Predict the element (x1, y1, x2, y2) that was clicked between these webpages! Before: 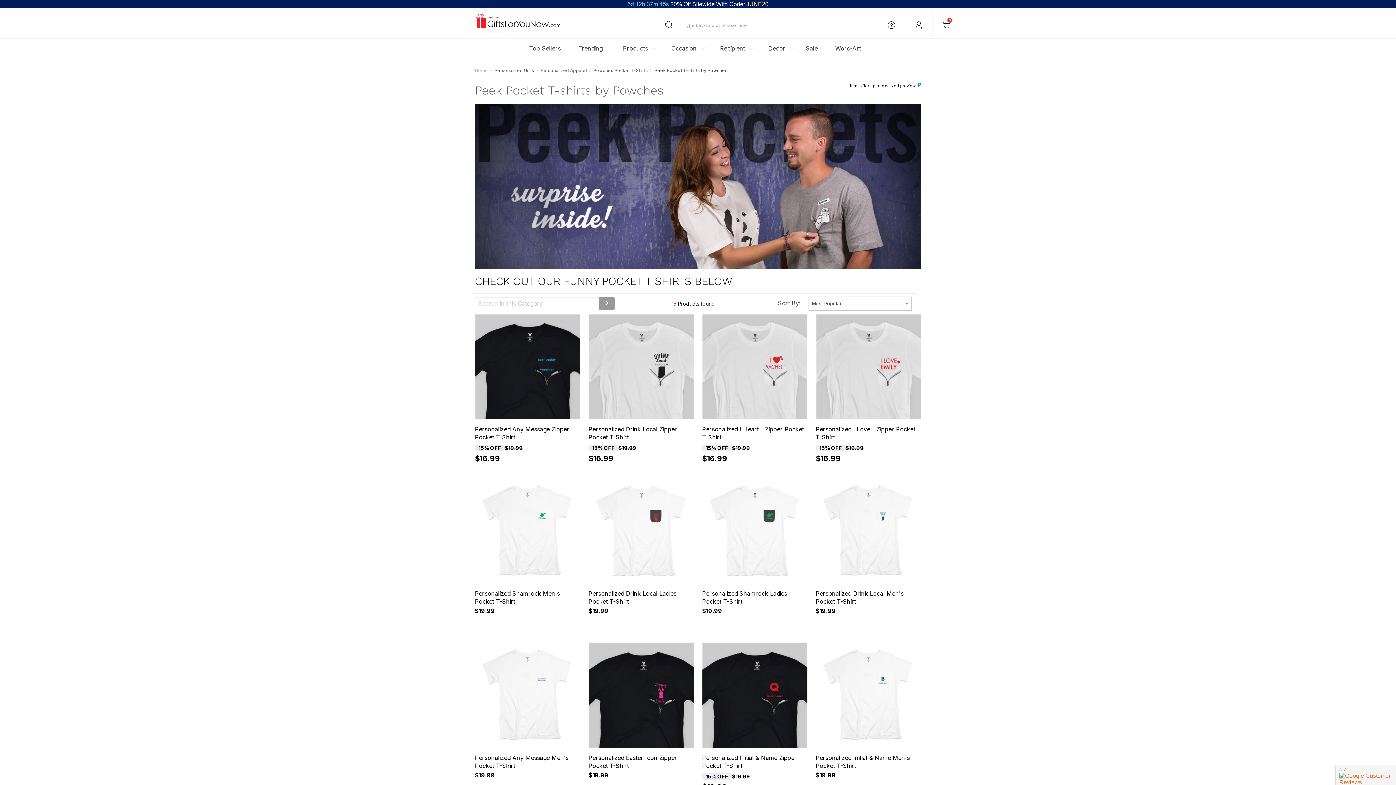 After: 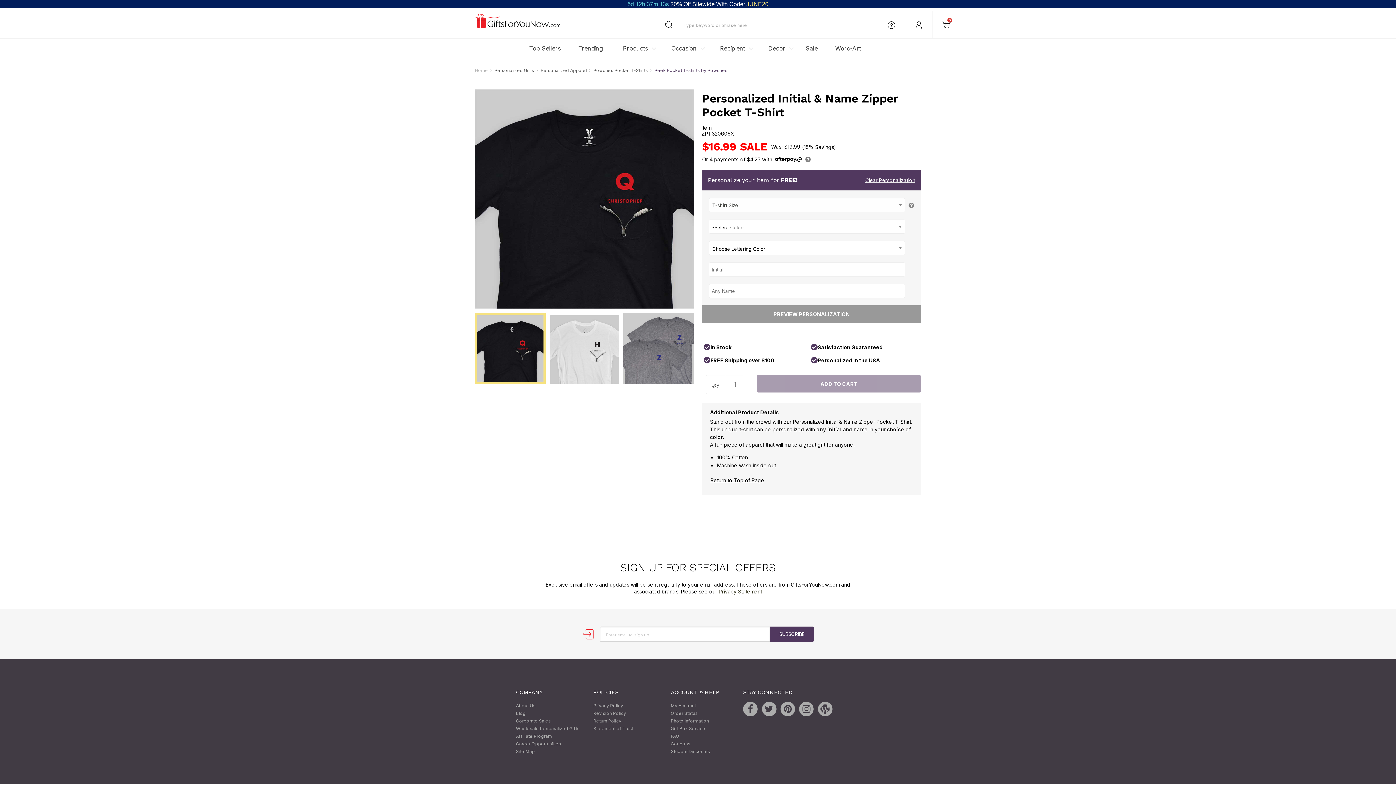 Action: label: . bbox: (698, 642, 811, 804)